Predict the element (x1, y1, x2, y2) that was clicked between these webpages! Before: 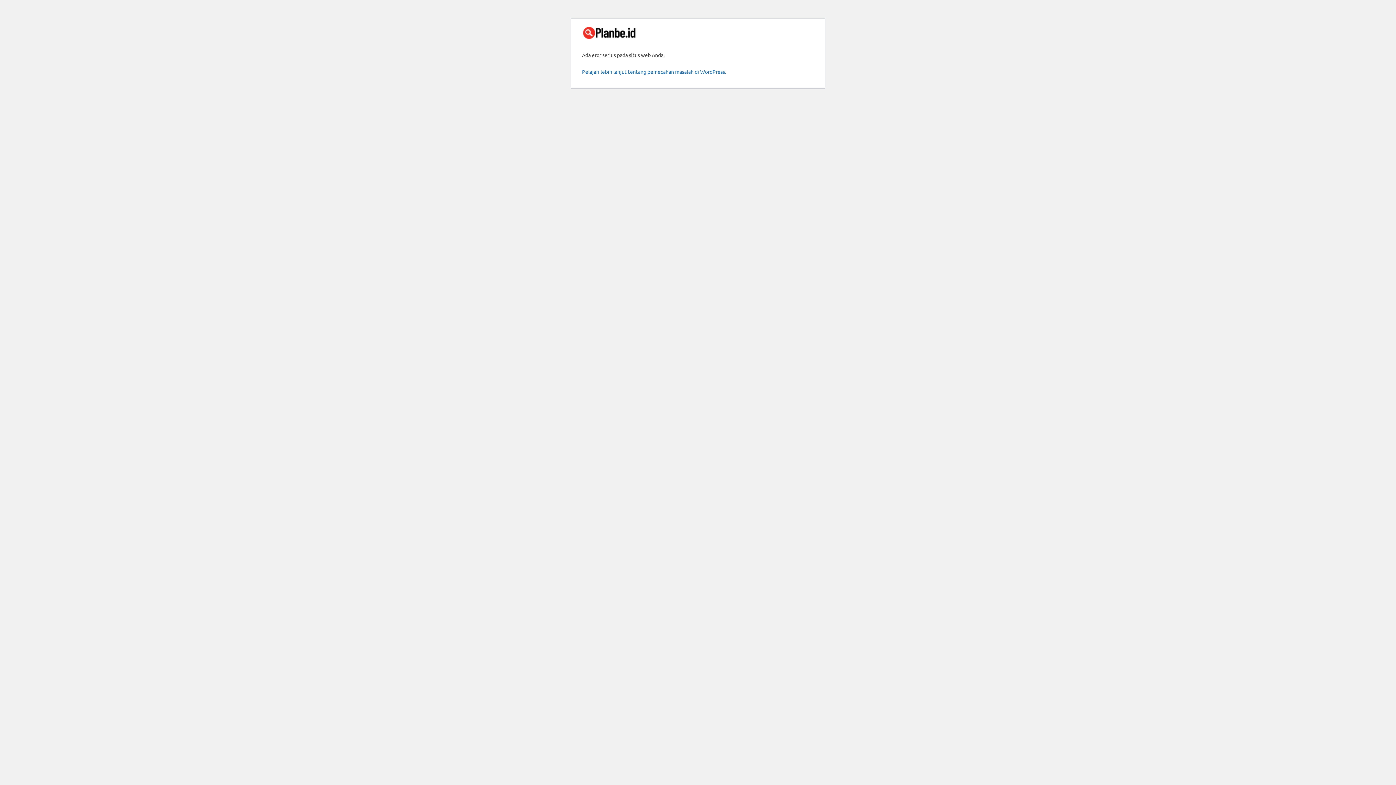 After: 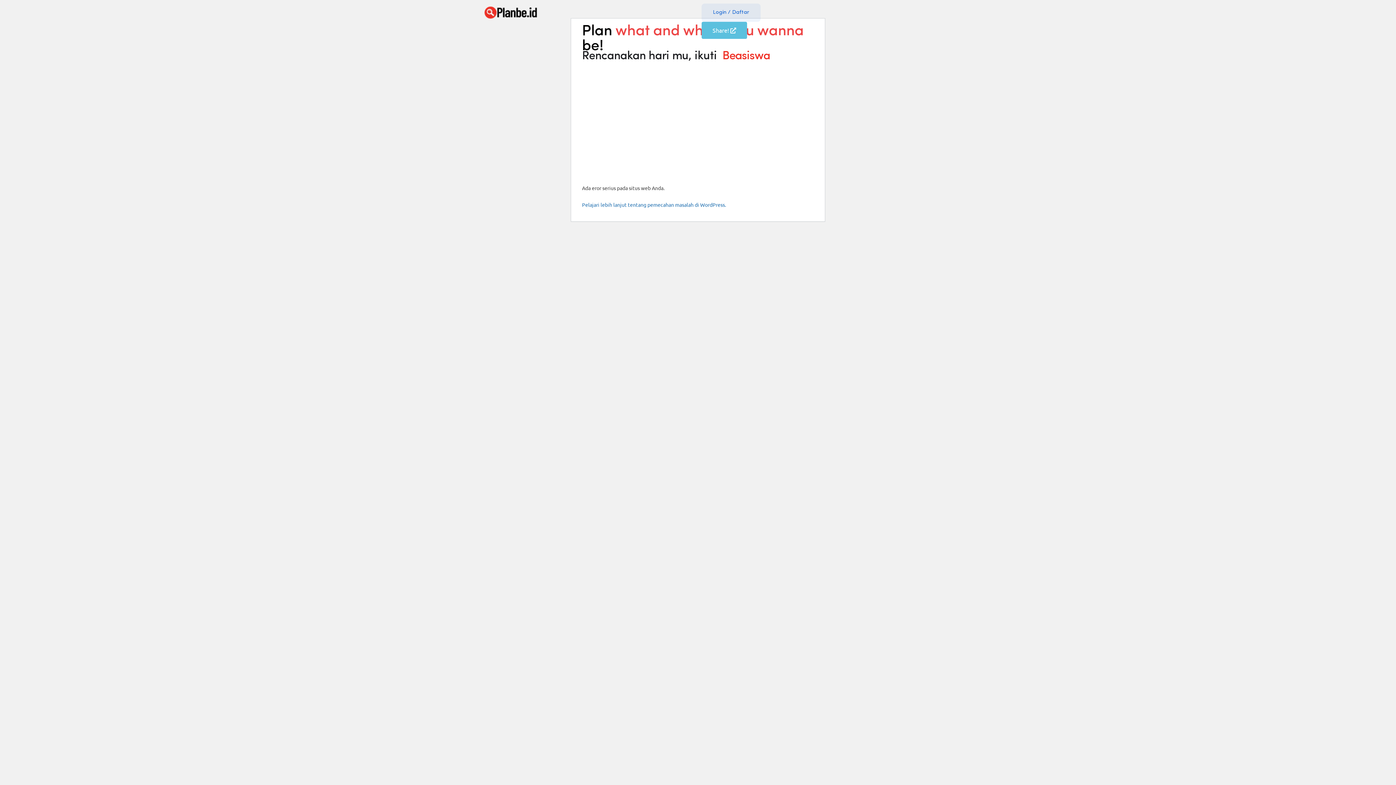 Action: bbox: (582, 28, 638, 35)